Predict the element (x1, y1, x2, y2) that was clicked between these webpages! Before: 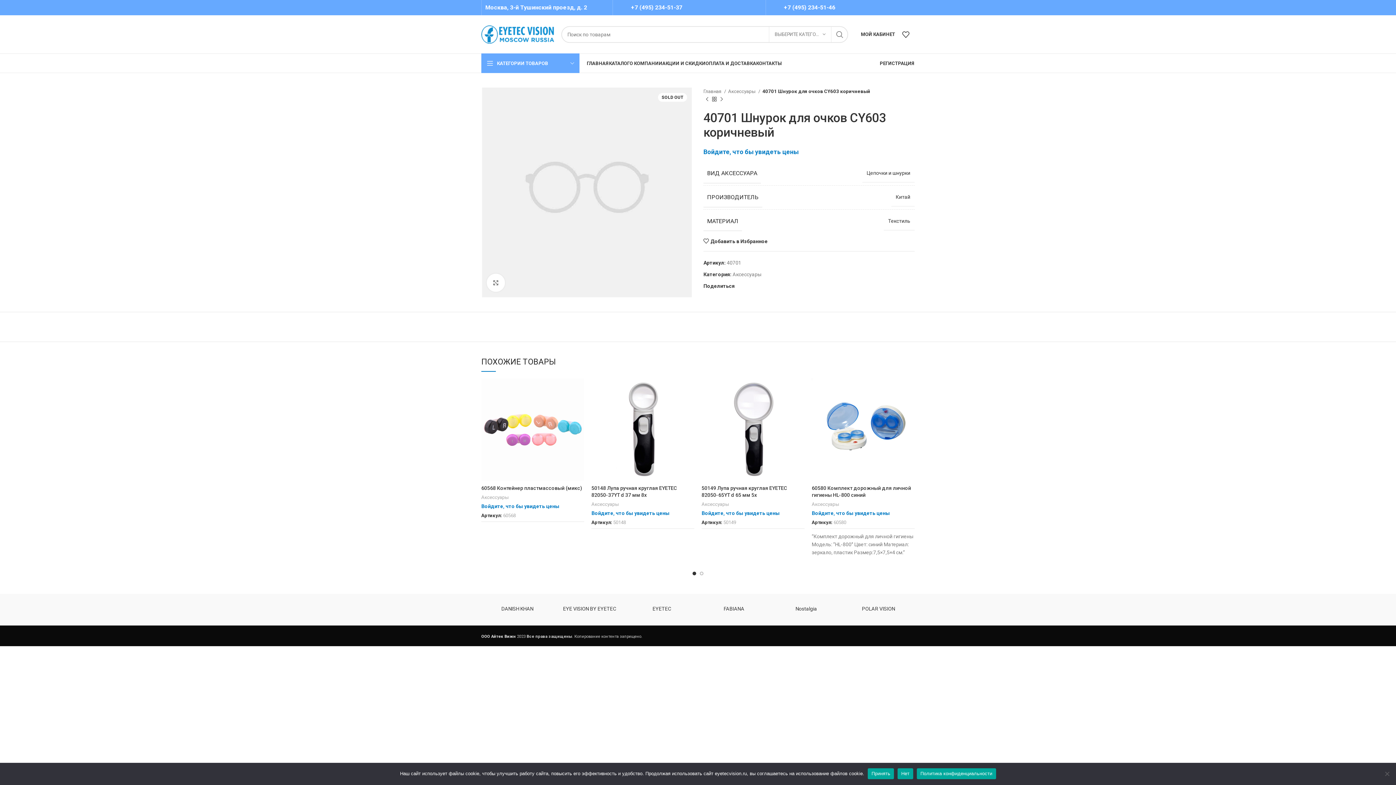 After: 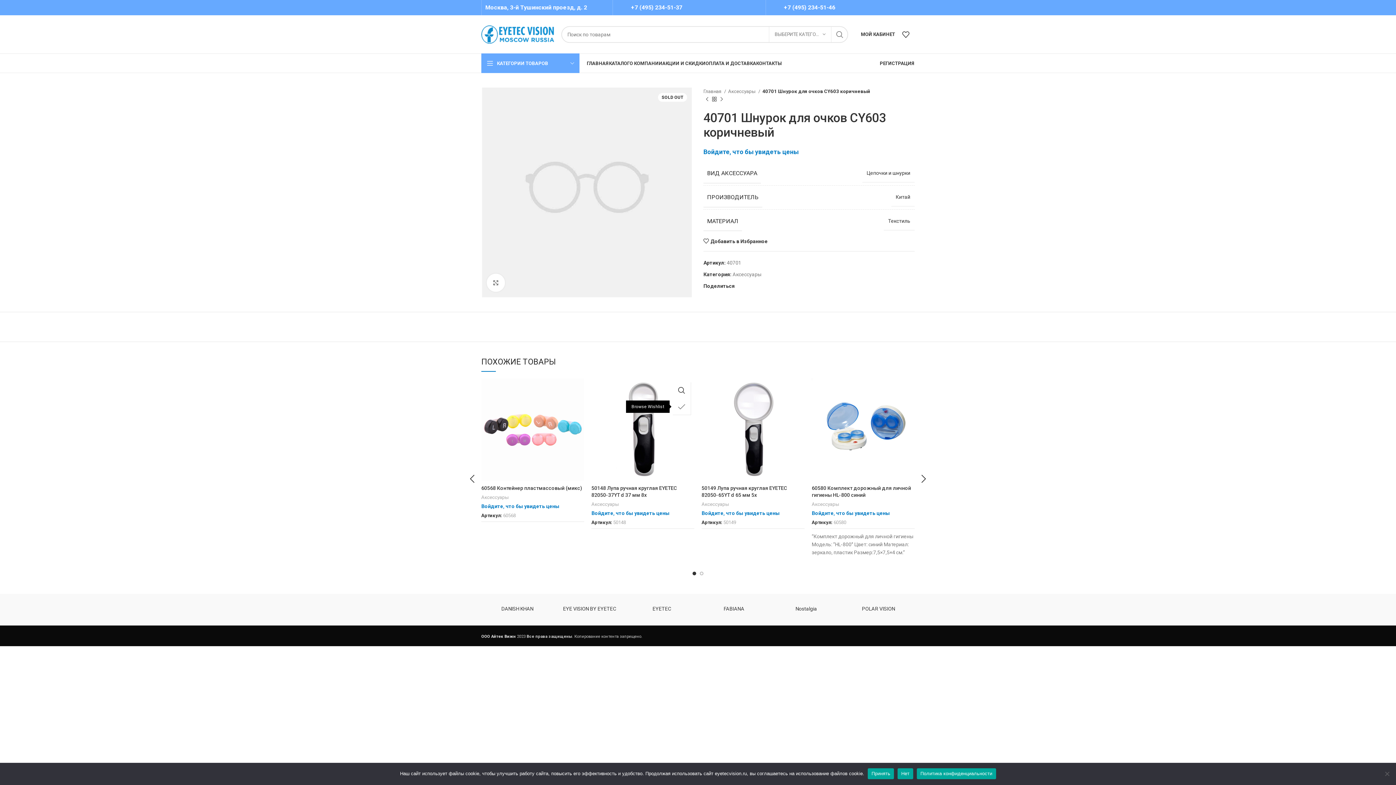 Action: bbox: (680, 398, 698, 414) label: Добавить в Избранное